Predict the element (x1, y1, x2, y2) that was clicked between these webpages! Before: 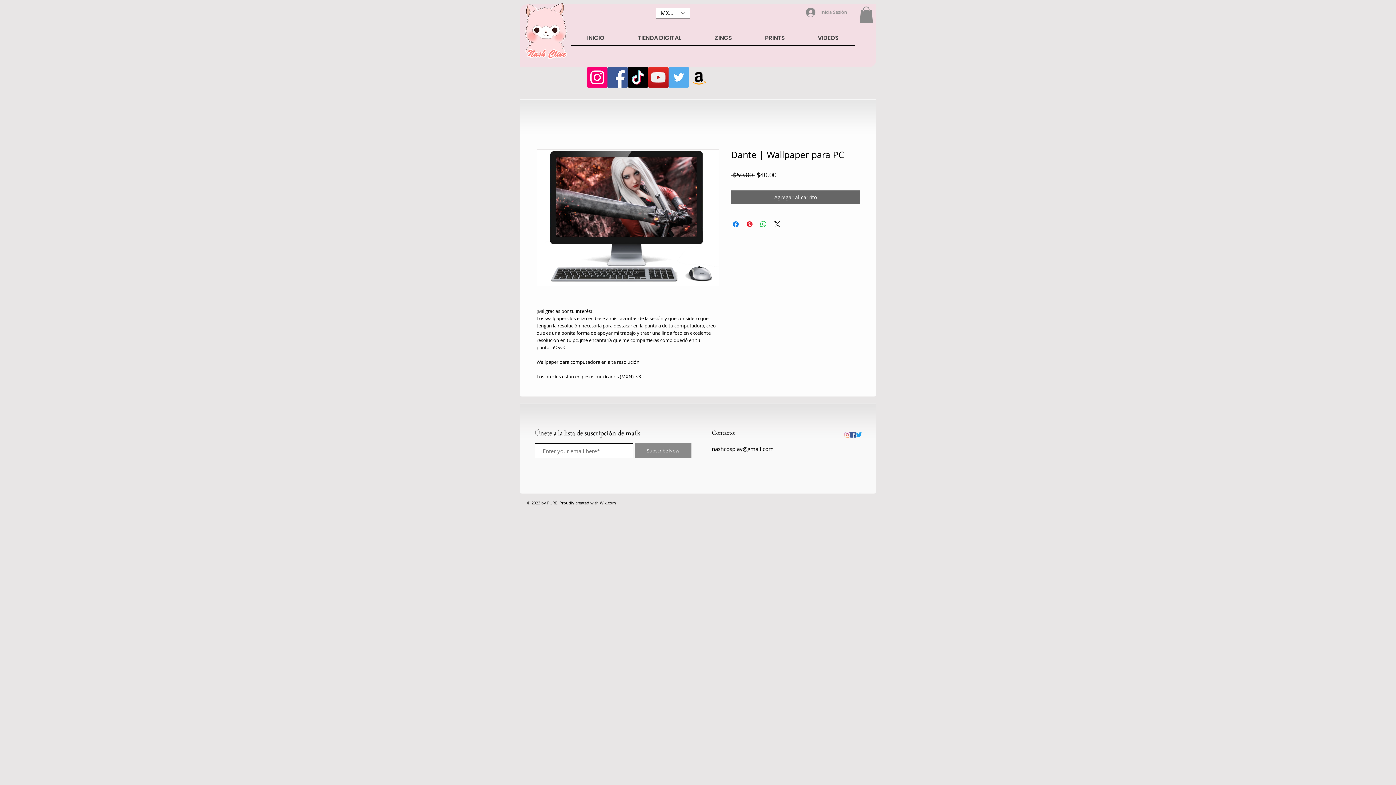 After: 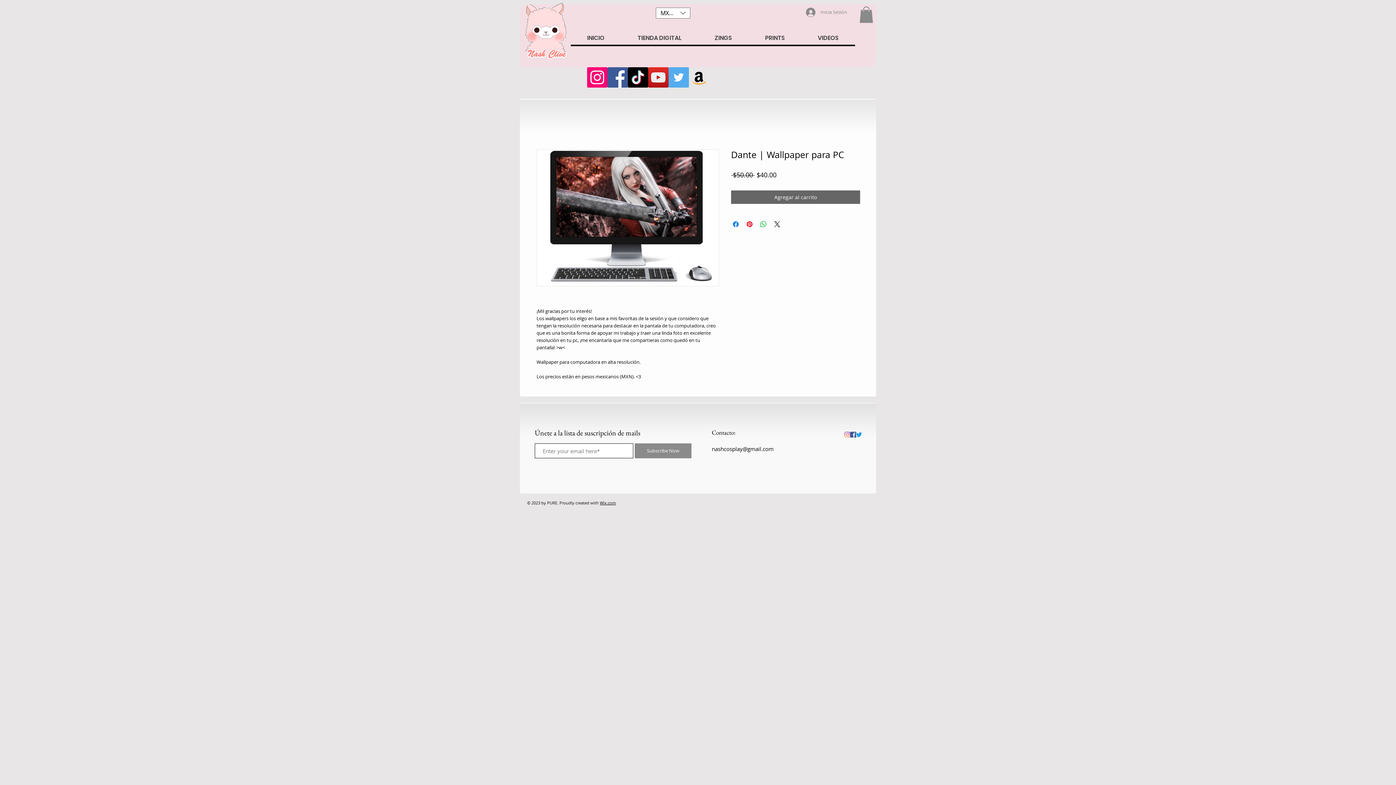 Action: bbox: (648, 67, 668, 87) label: YouTube